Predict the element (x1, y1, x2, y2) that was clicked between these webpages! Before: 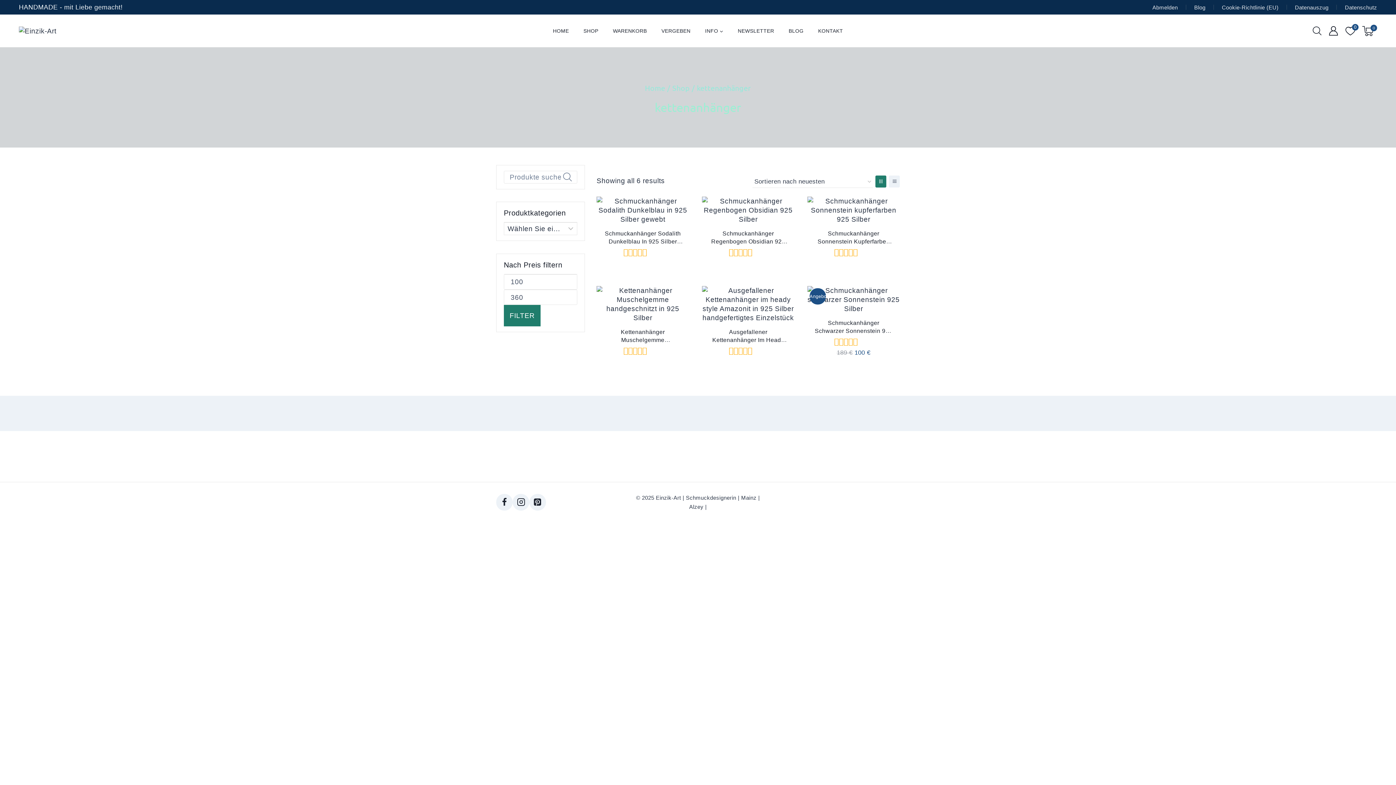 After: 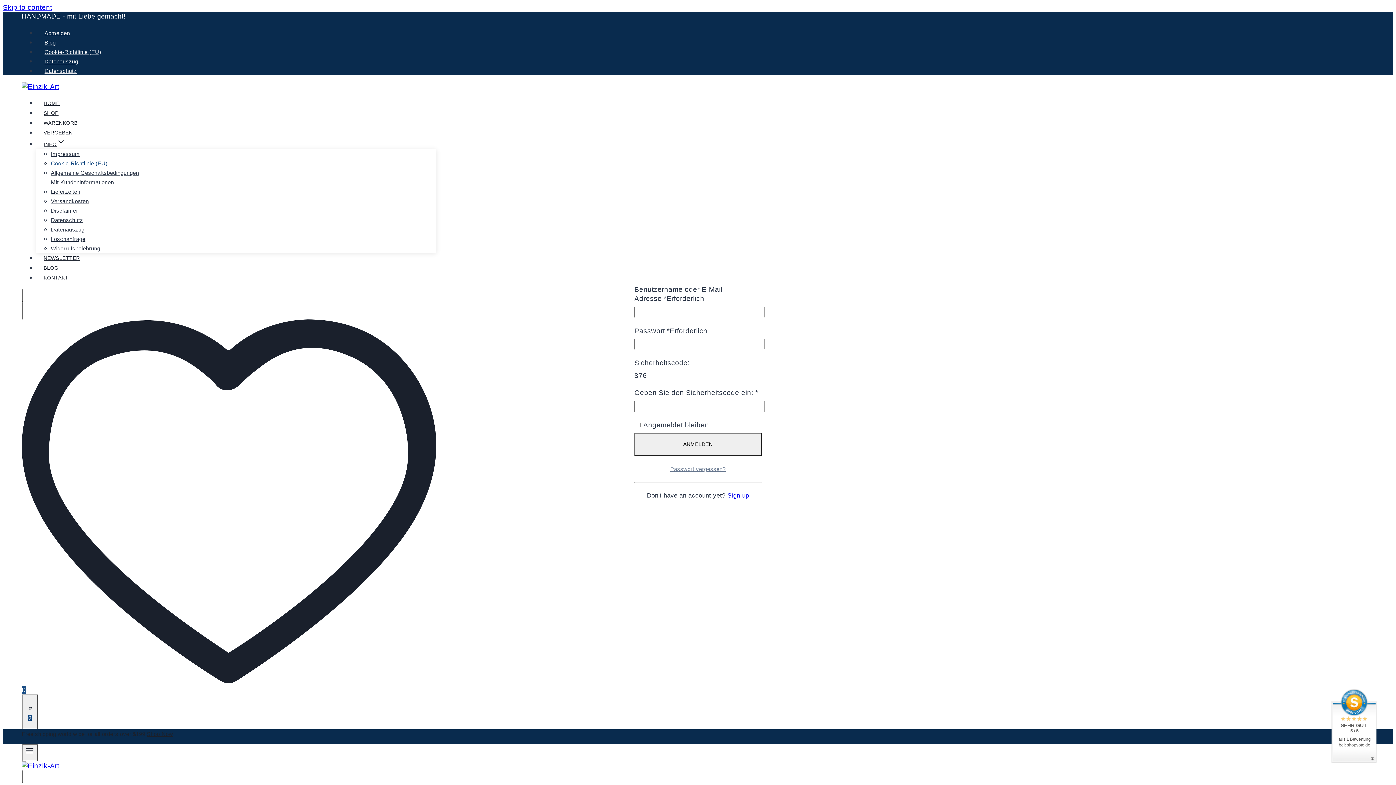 Action: bbox: (1214, 0, 1287, 14) label: Cookie-Richtlinie (EU)